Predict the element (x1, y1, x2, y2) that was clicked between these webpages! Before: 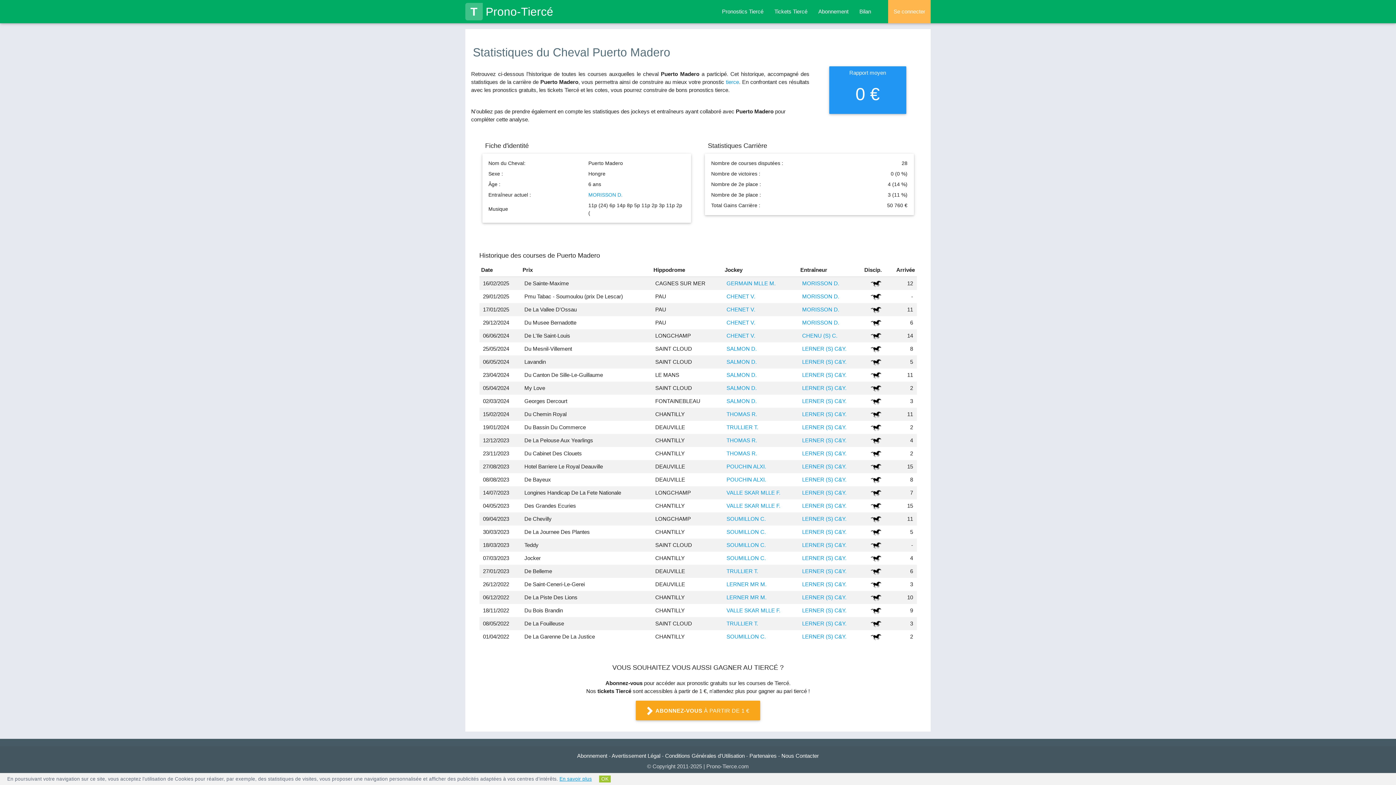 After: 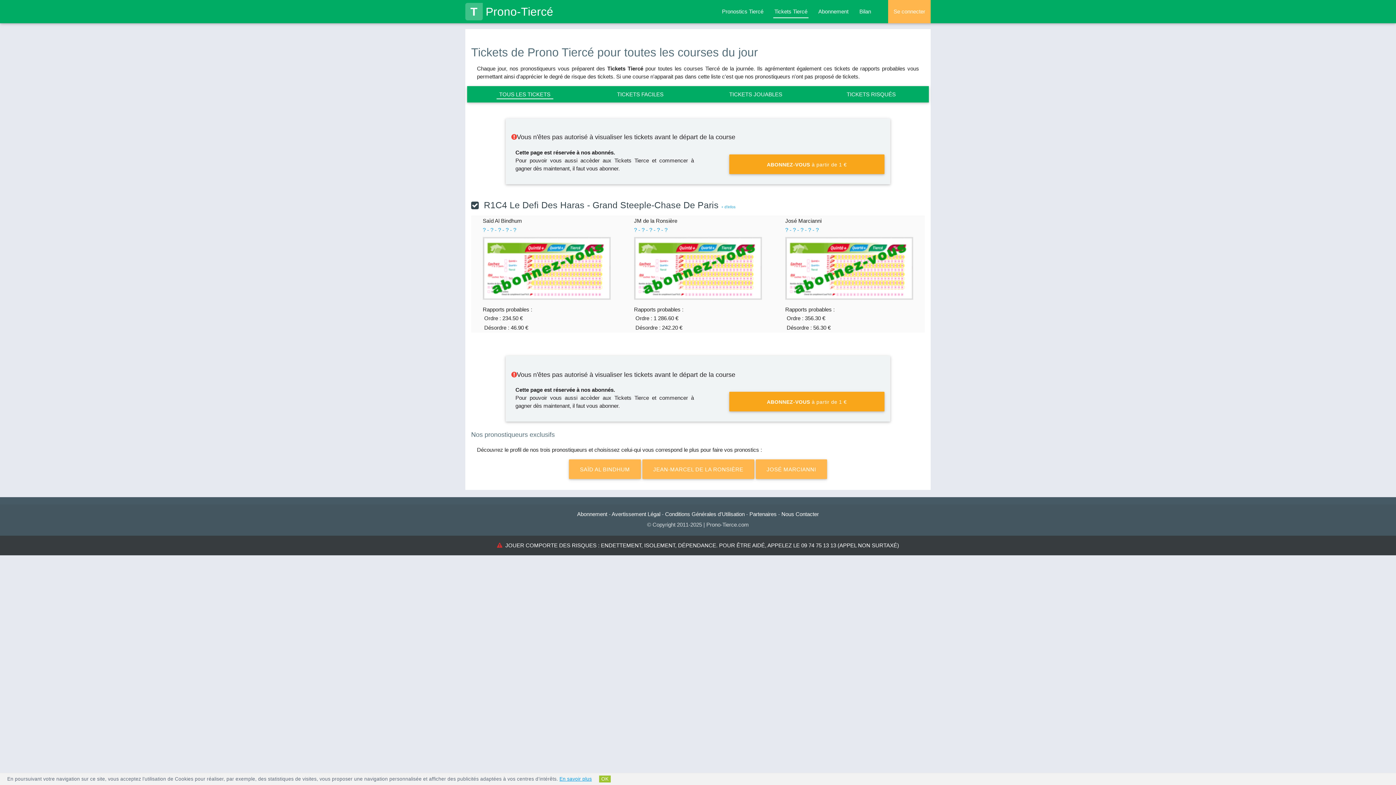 Action: label: Tickets Tiercé bbox: (769, 0, 813, 23)